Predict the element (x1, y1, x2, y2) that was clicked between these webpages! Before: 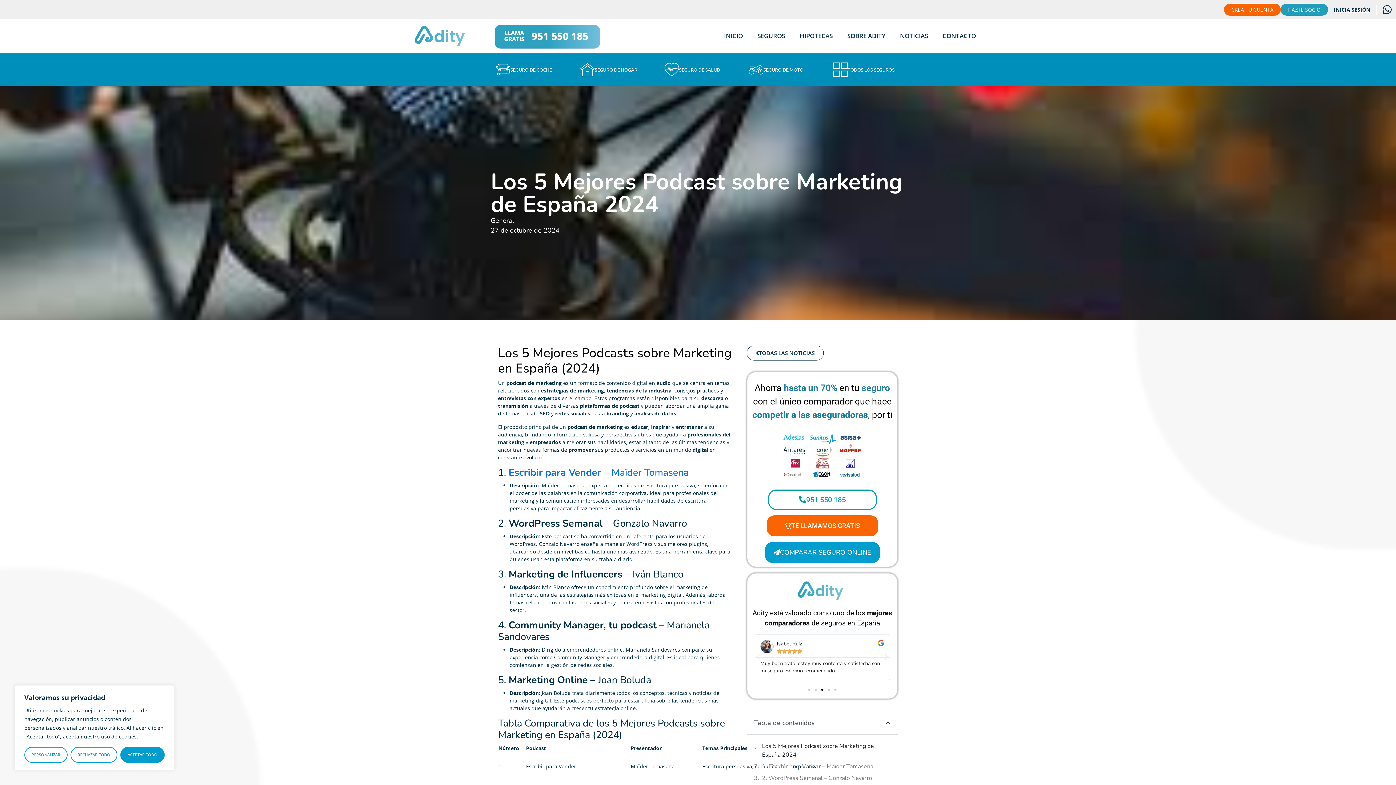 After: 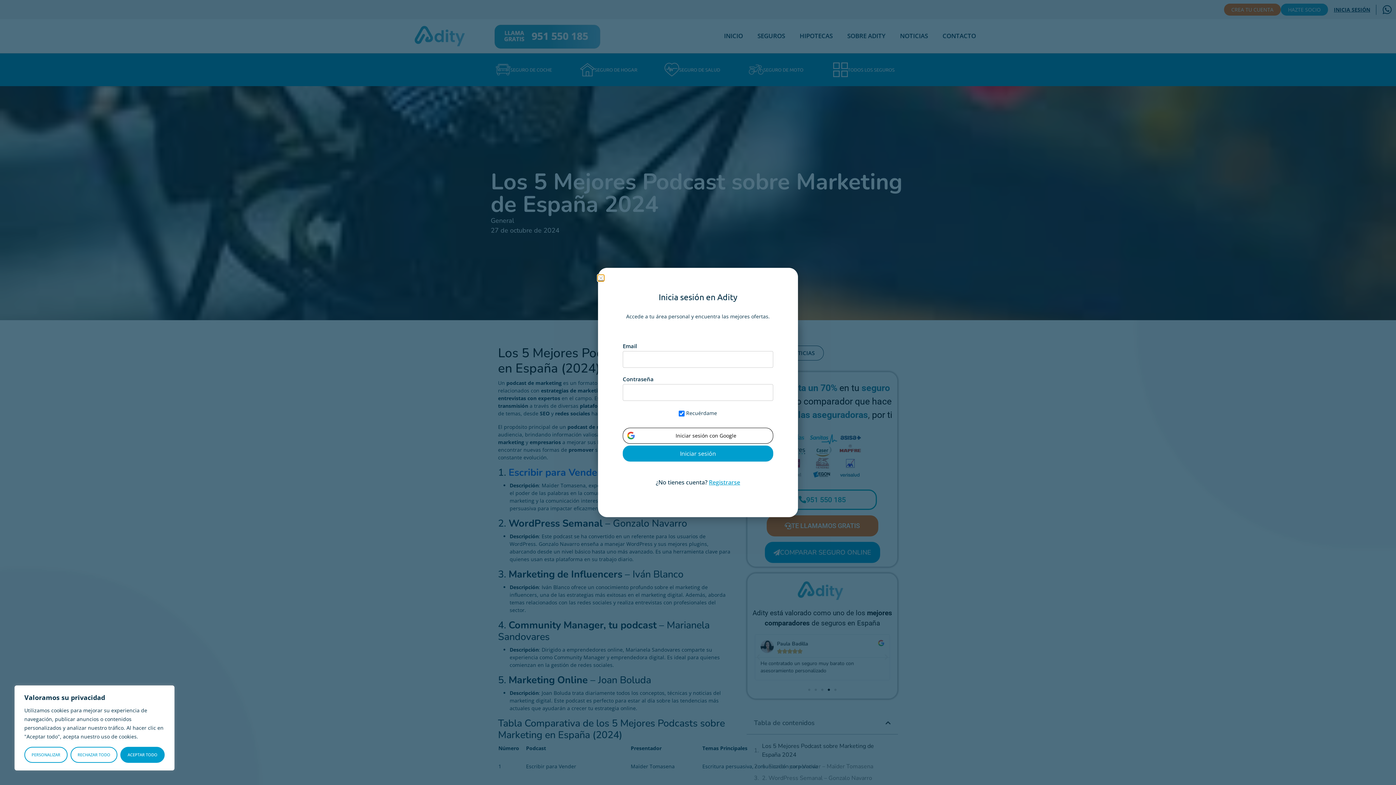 Action: bbox: (1334, 3, 1370, 15) label: INICIA SESIÓN